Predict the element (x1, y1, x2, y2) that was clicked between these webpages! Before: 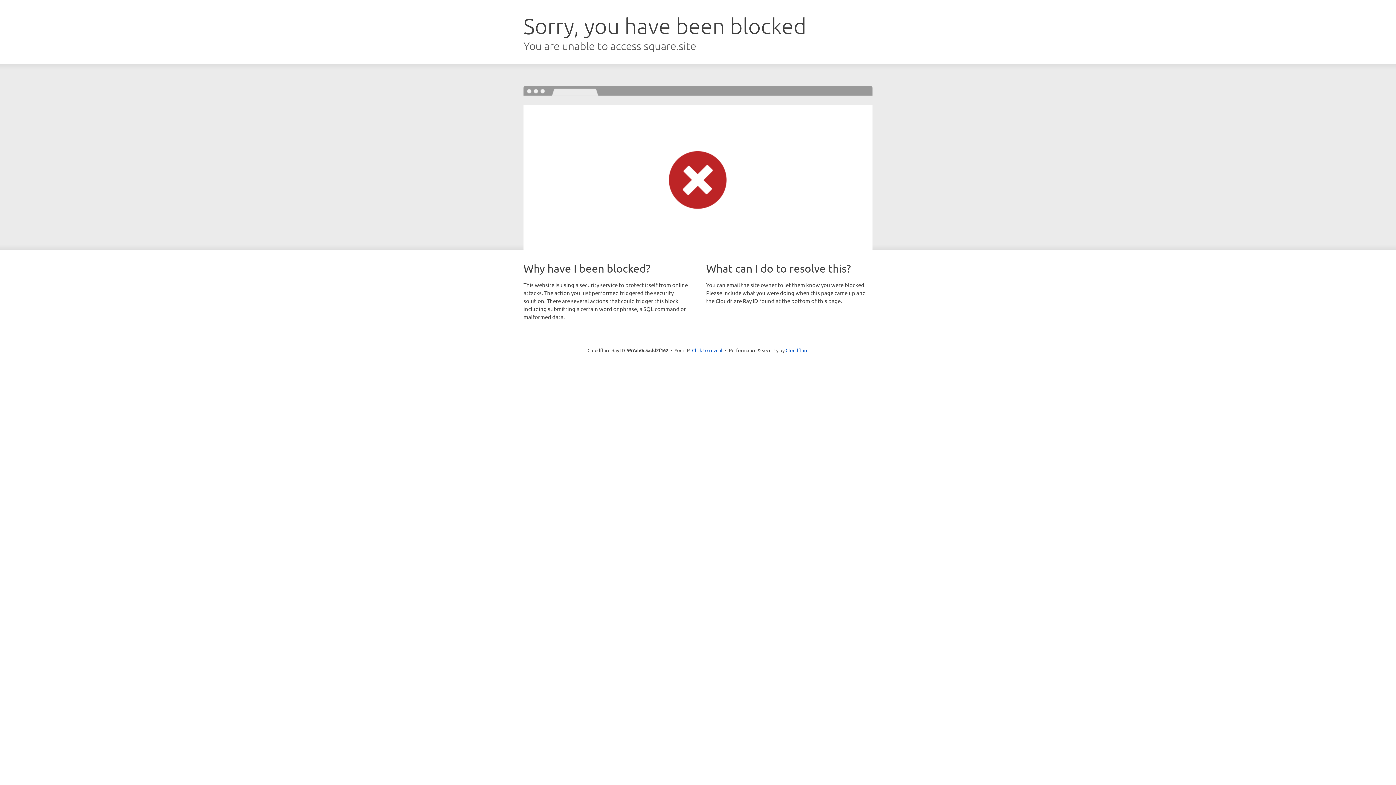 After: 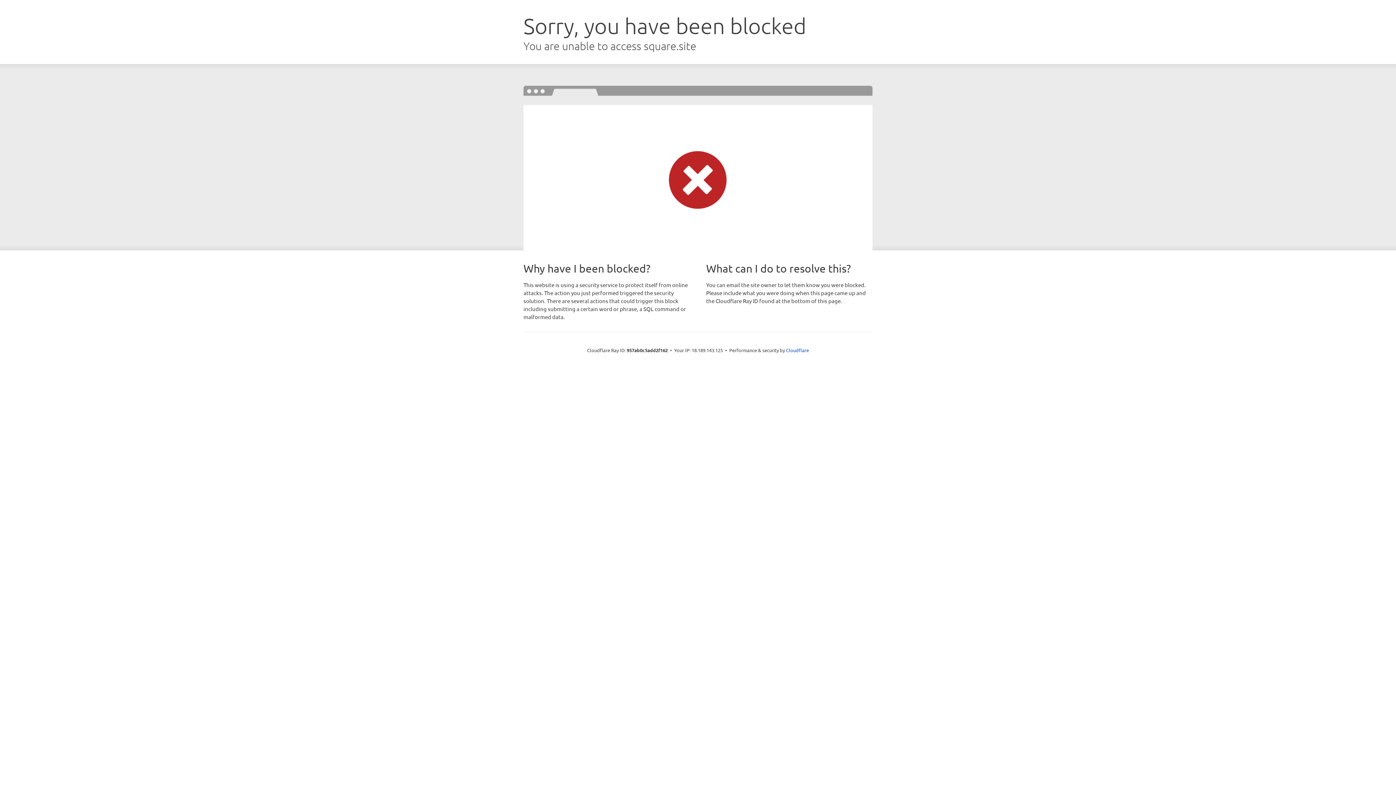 Action: label: Click to reveal bbox: (692, 346, 722, 353)